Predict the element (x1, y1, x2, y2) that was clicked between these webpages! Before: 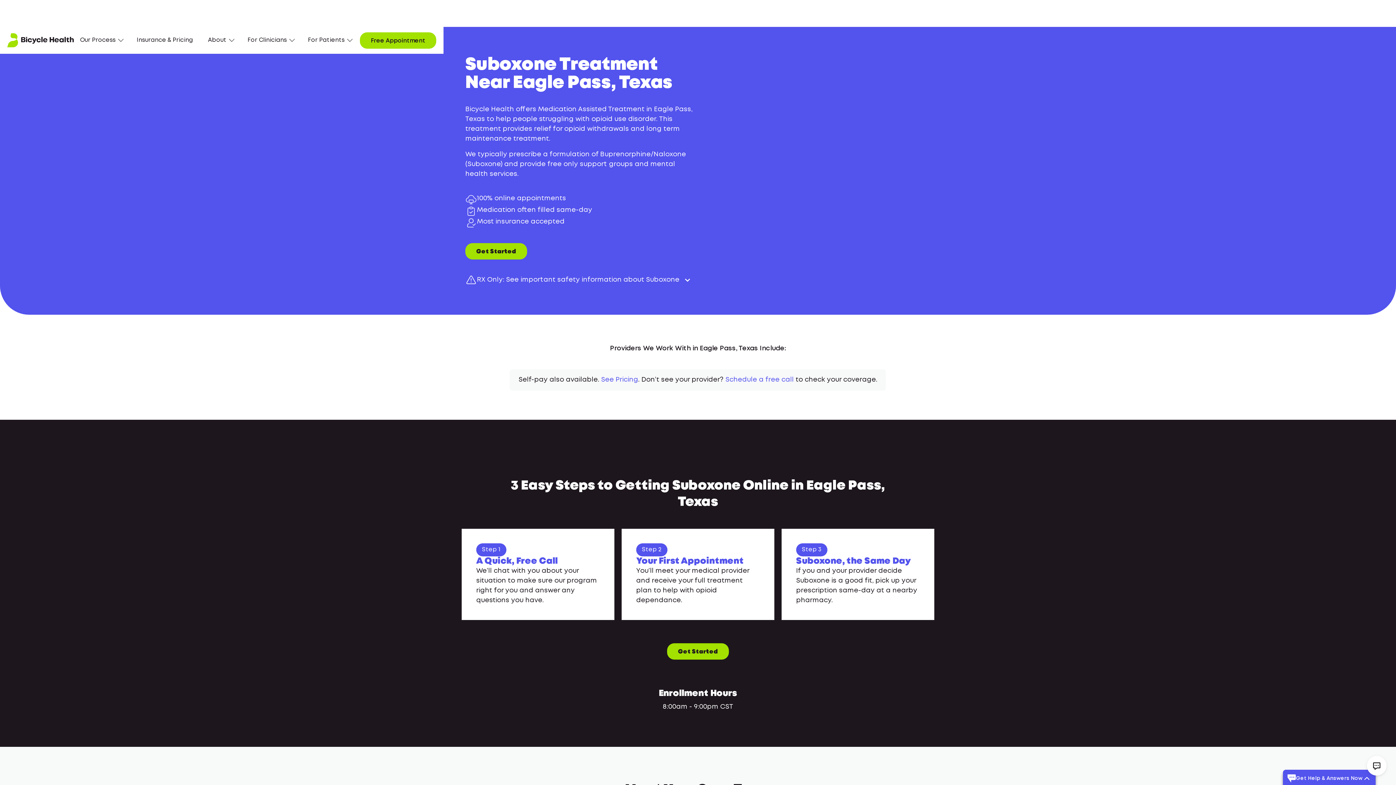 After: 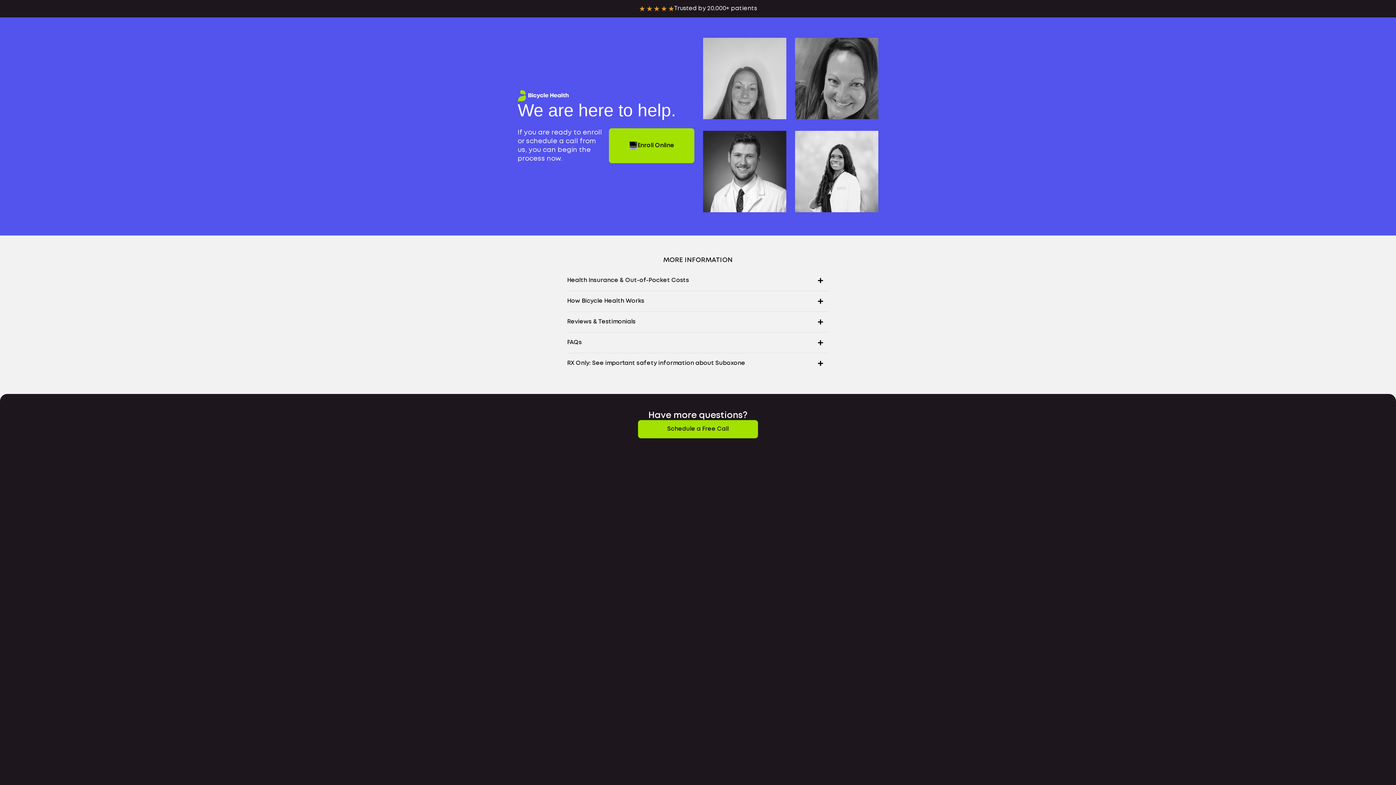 Action: bbox: (725, 377, 793, 382) label: Schedule a free call